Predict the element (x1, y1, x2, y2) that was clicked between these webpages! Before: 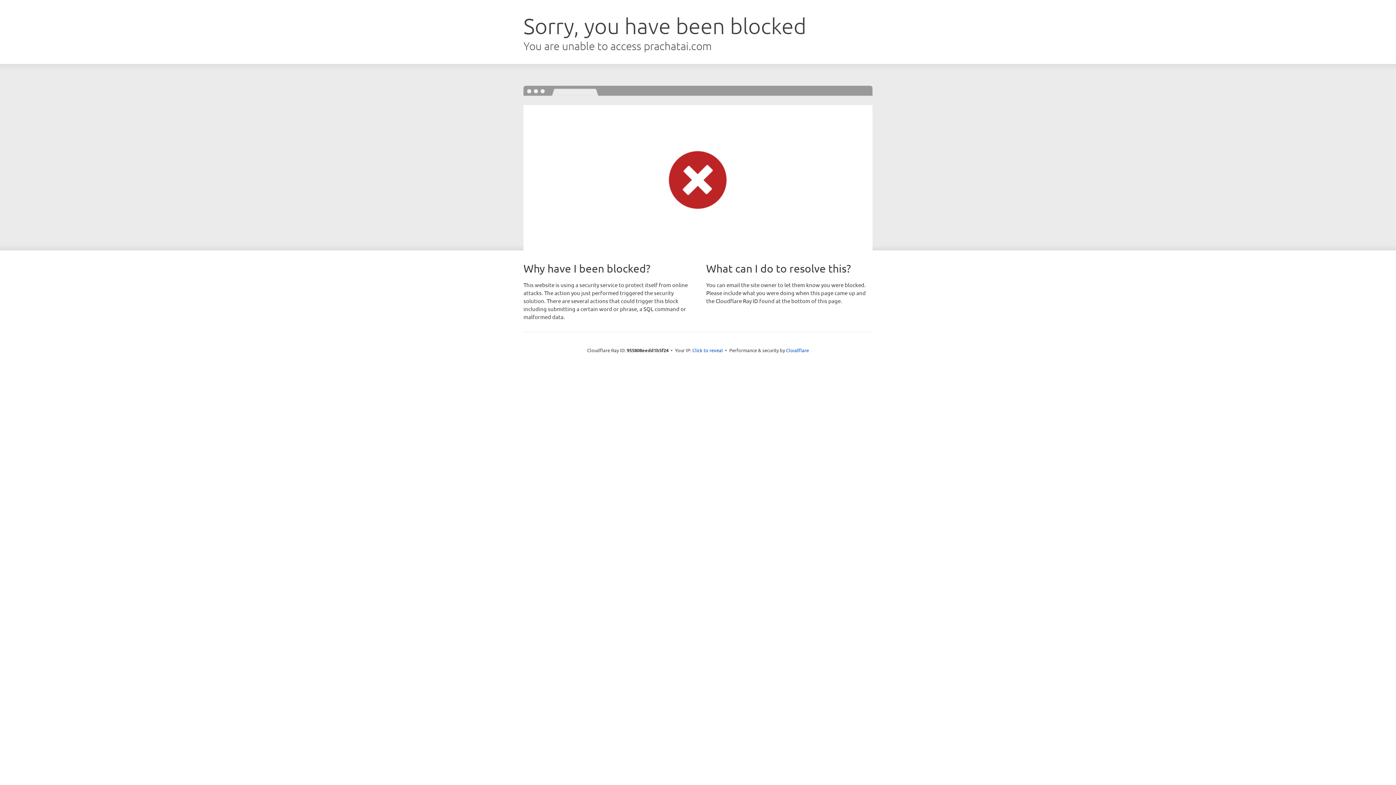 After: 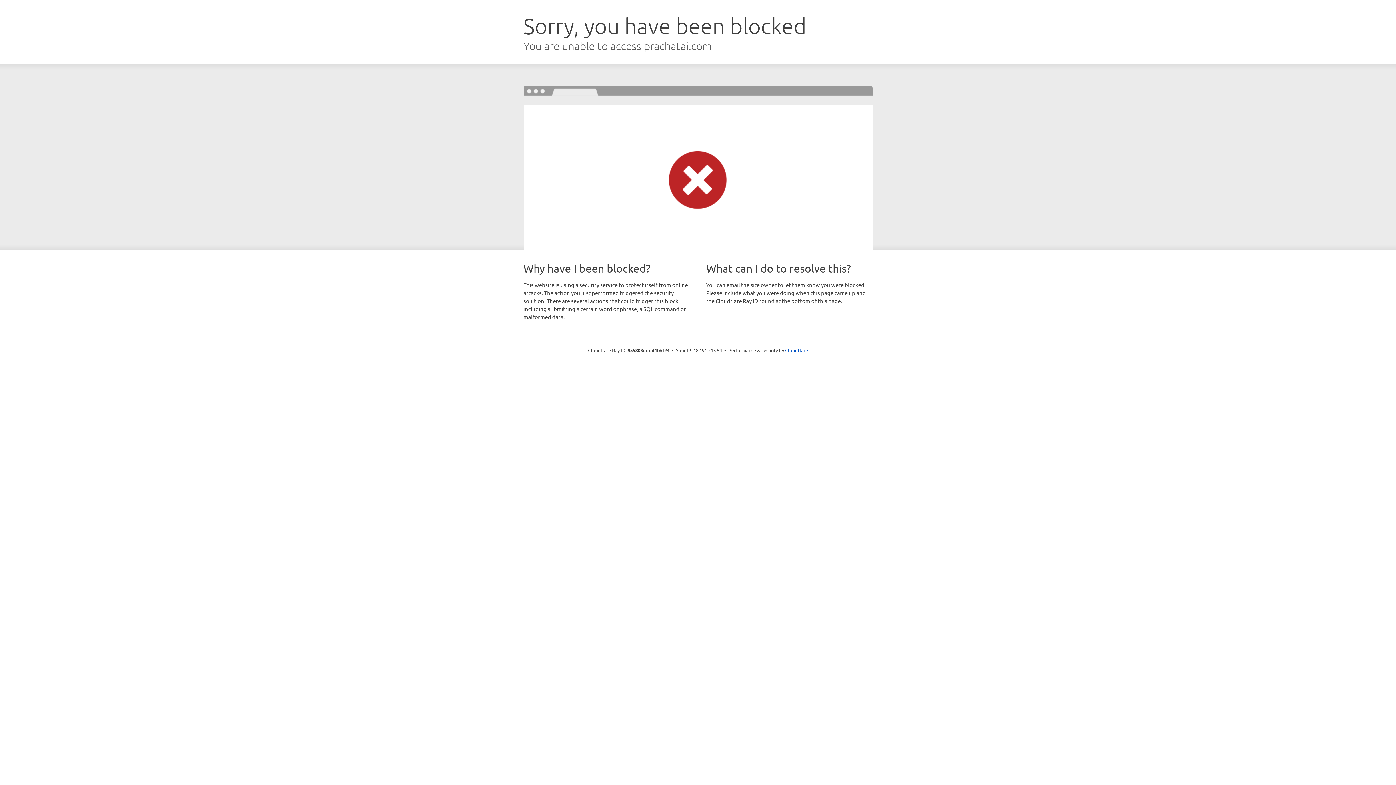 Action: bbox: (692, 346, 723, 353) label: Click to reveal